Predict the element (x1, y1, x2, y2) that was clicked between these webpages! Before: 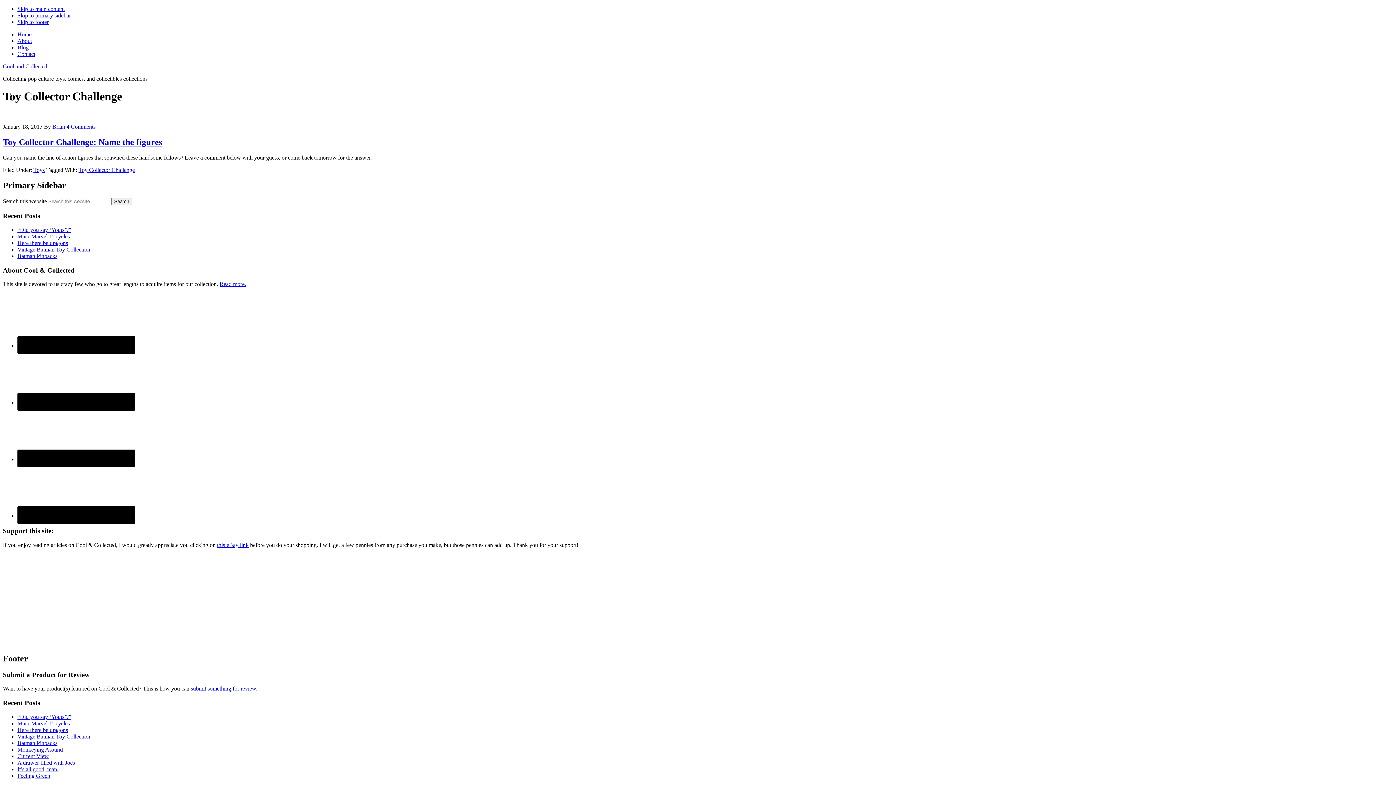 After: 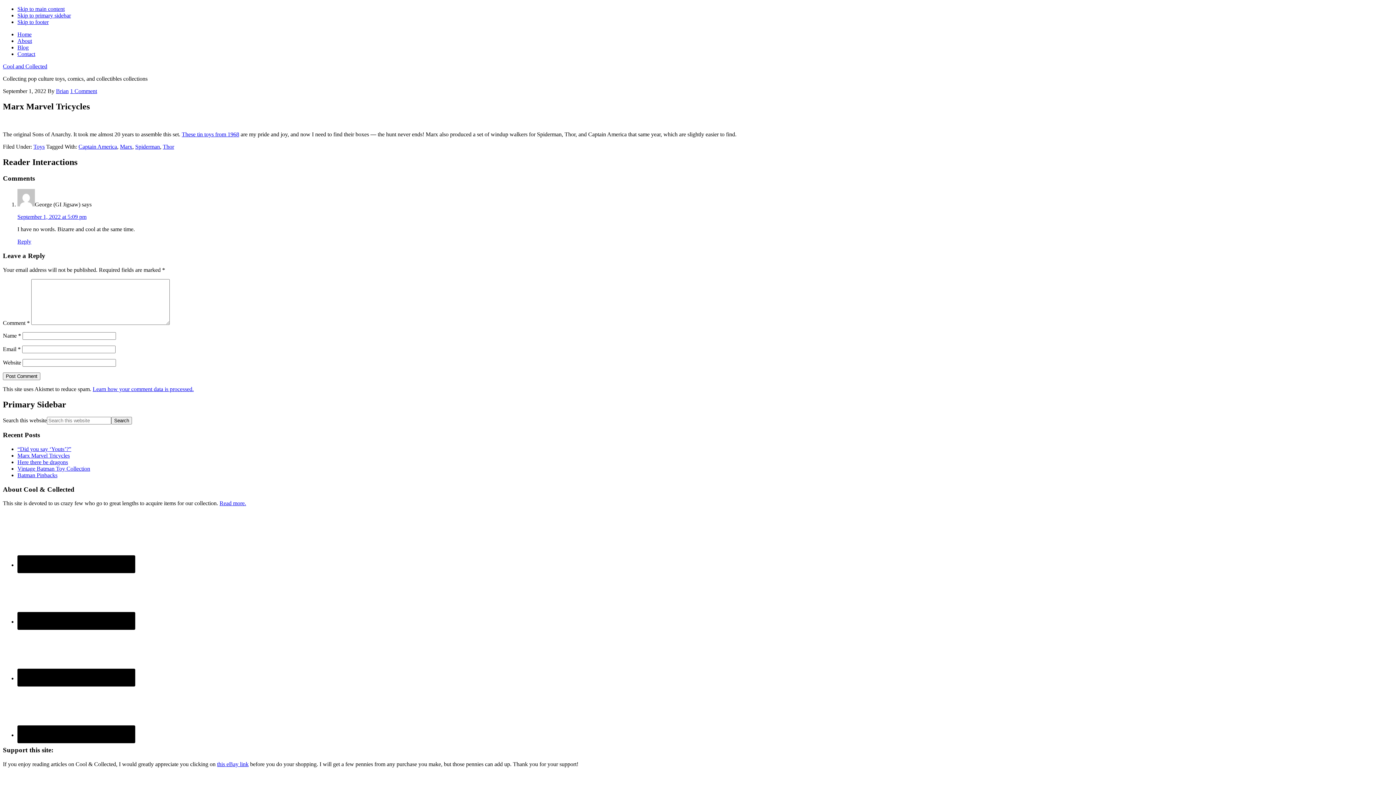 Action: bbox: (17, 720, 69, 726) label: Marx Marvel Tricycles